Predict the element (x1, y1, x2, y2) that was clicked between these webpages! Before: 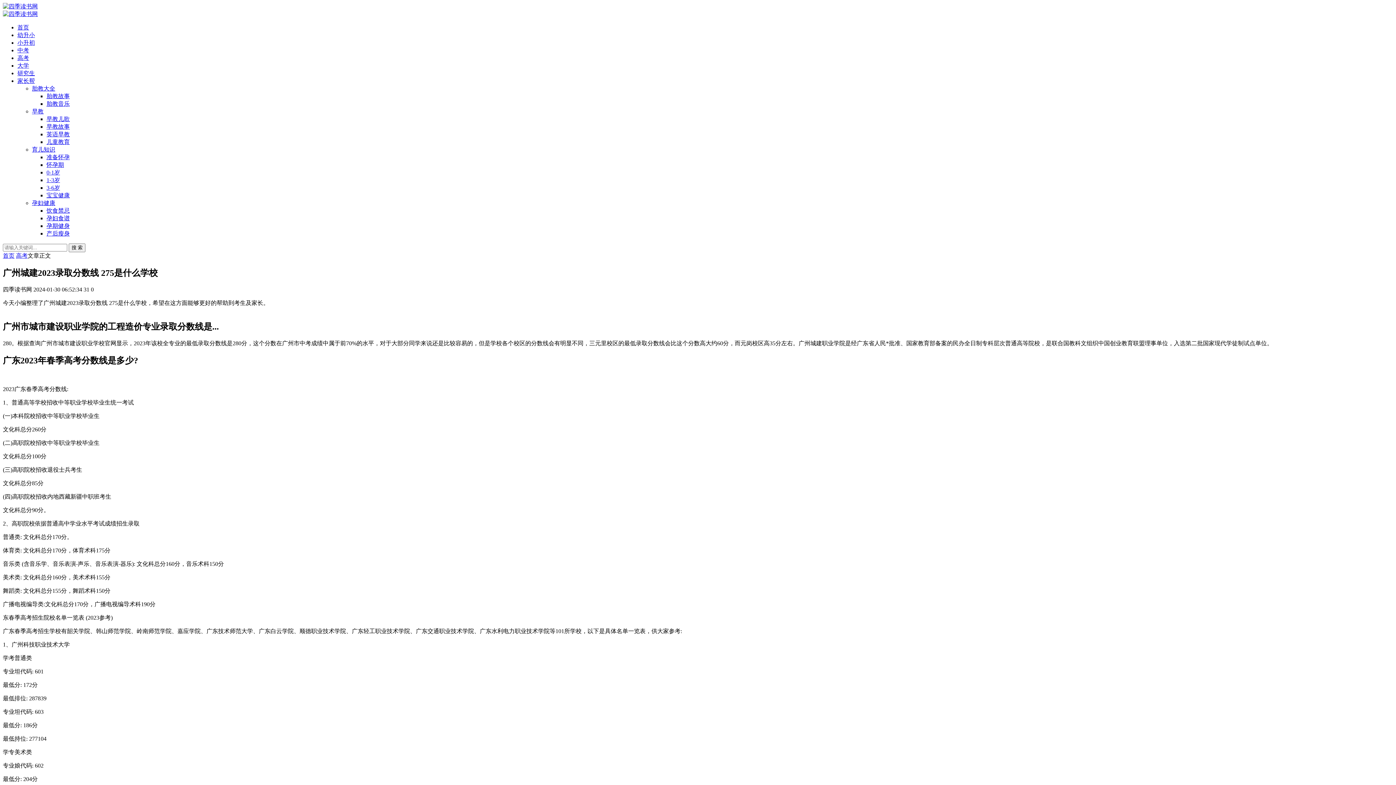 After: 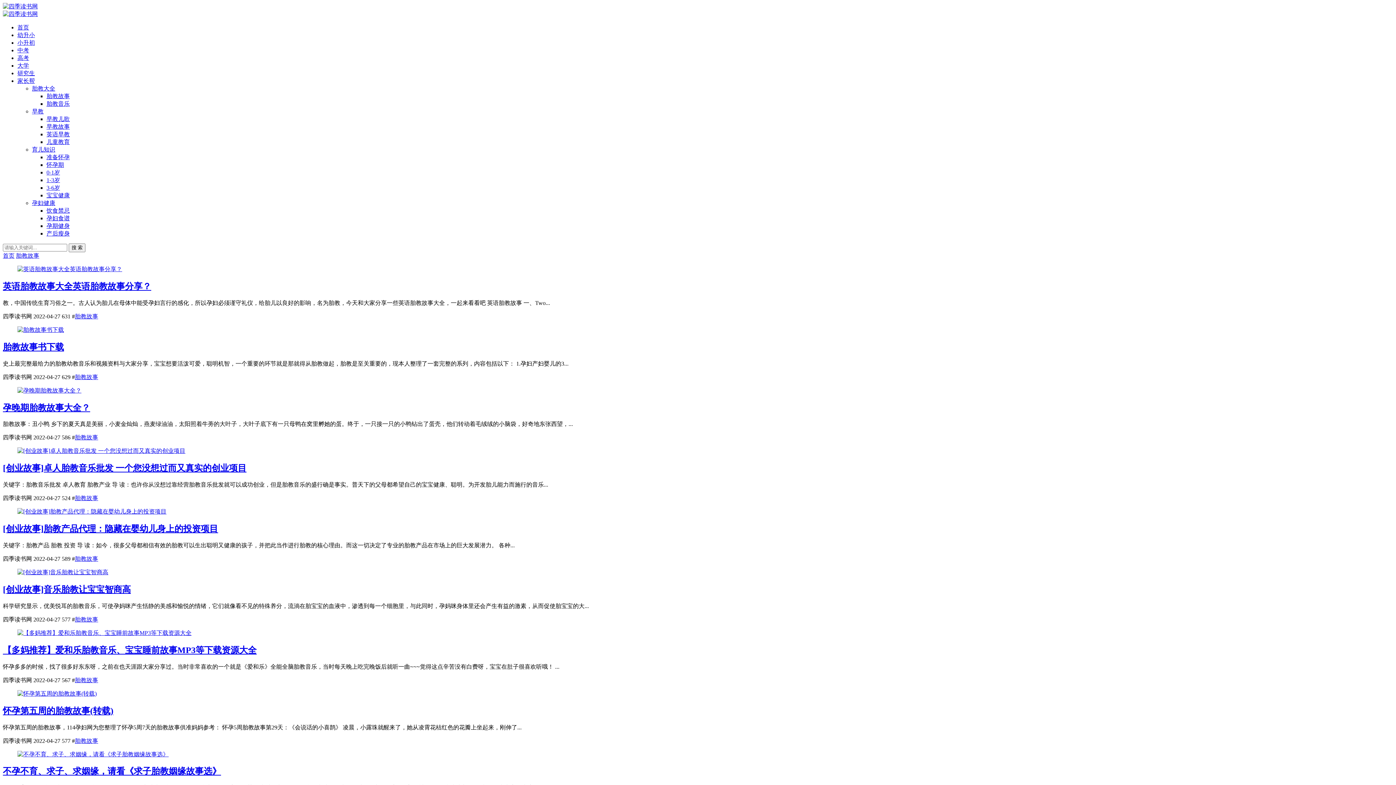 Action: bbox: (46, 93, 69, 99) label: 胎教故事